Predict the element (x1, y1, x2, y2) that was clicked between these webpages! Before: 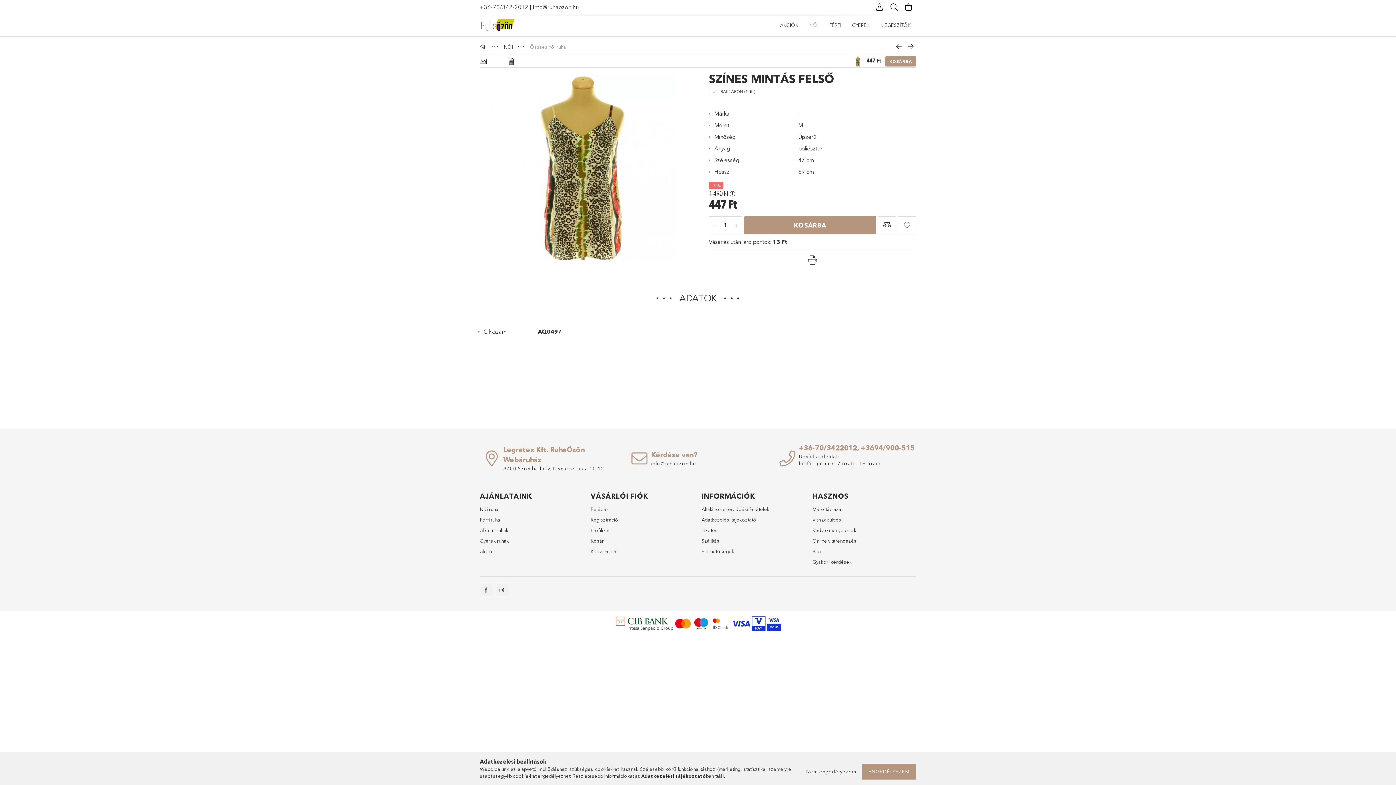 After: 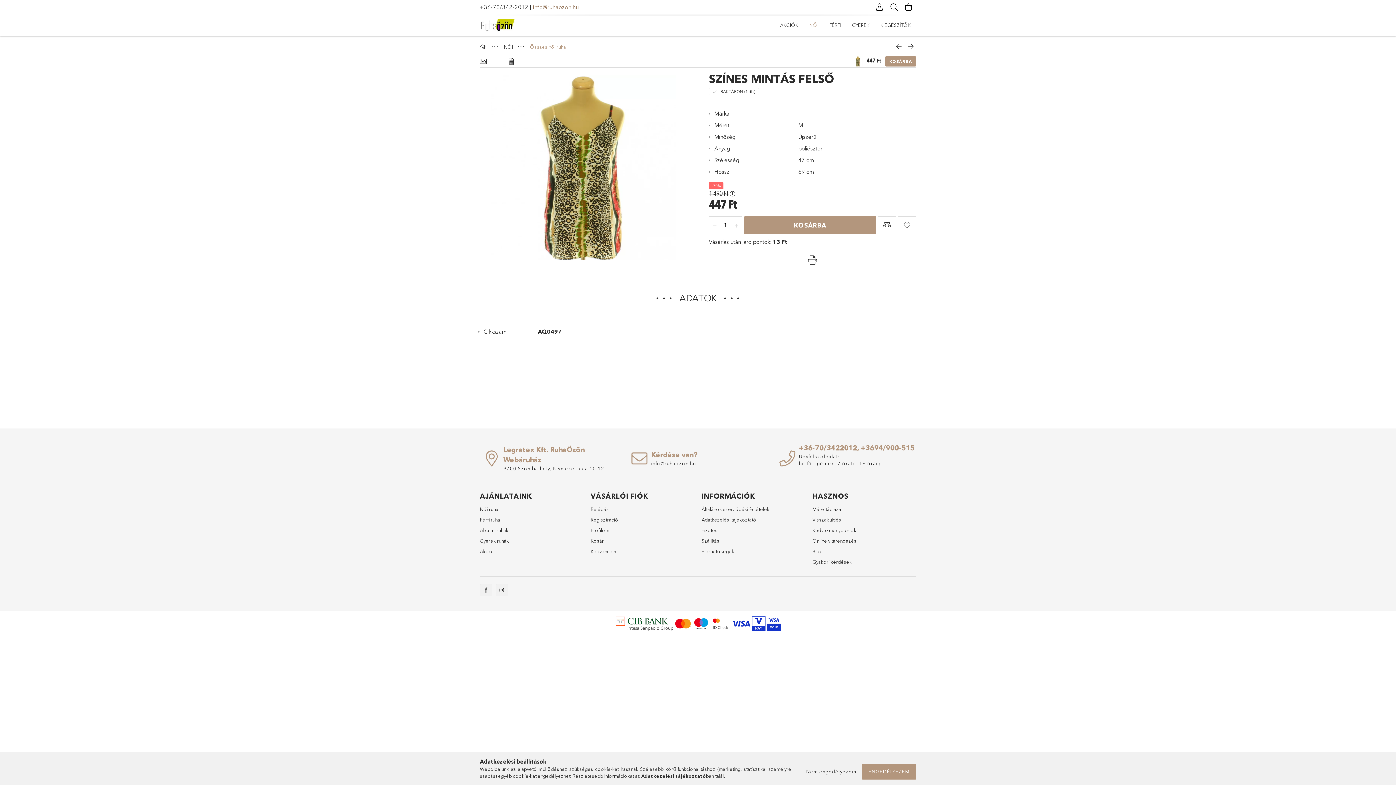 Action: label: info@ruhaozon.hu bbox: (533, 3, 578, 10)